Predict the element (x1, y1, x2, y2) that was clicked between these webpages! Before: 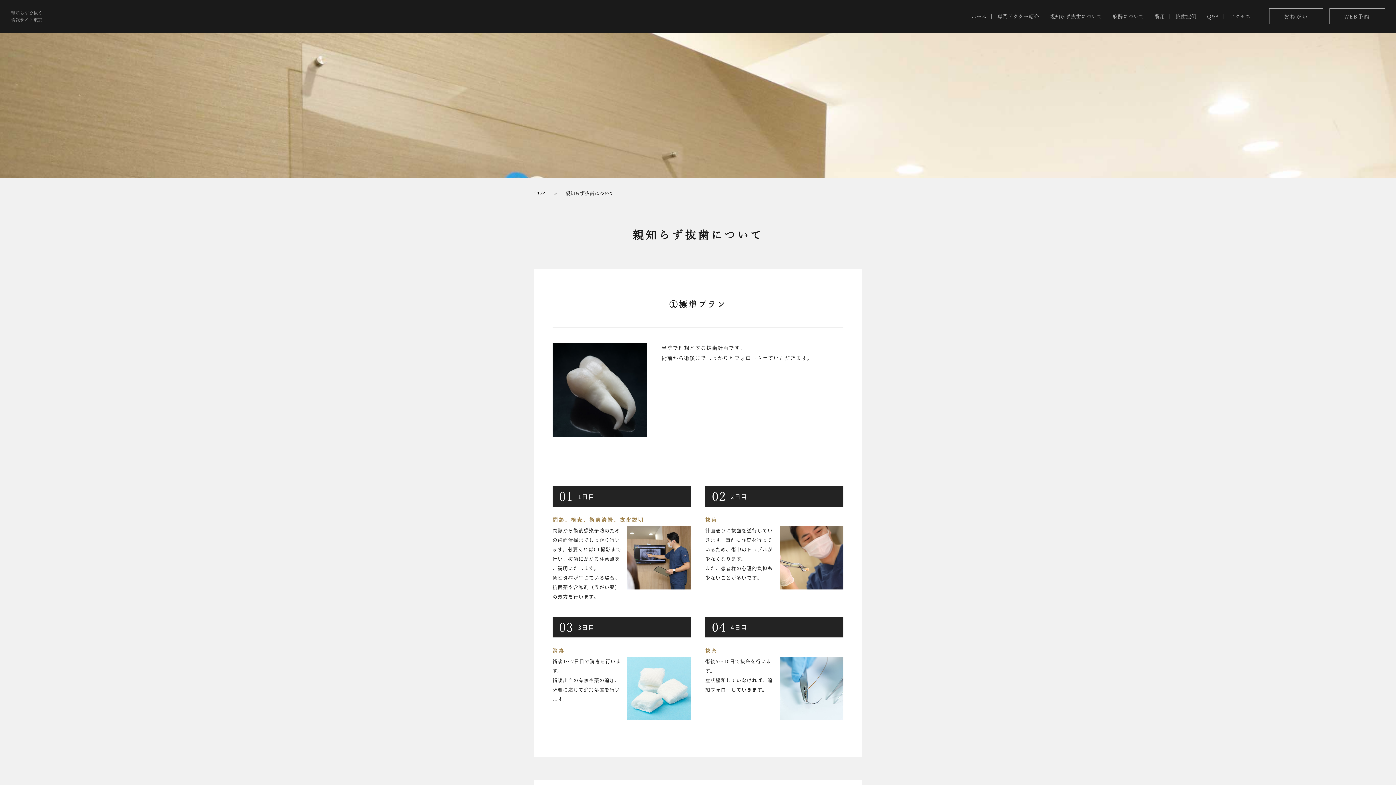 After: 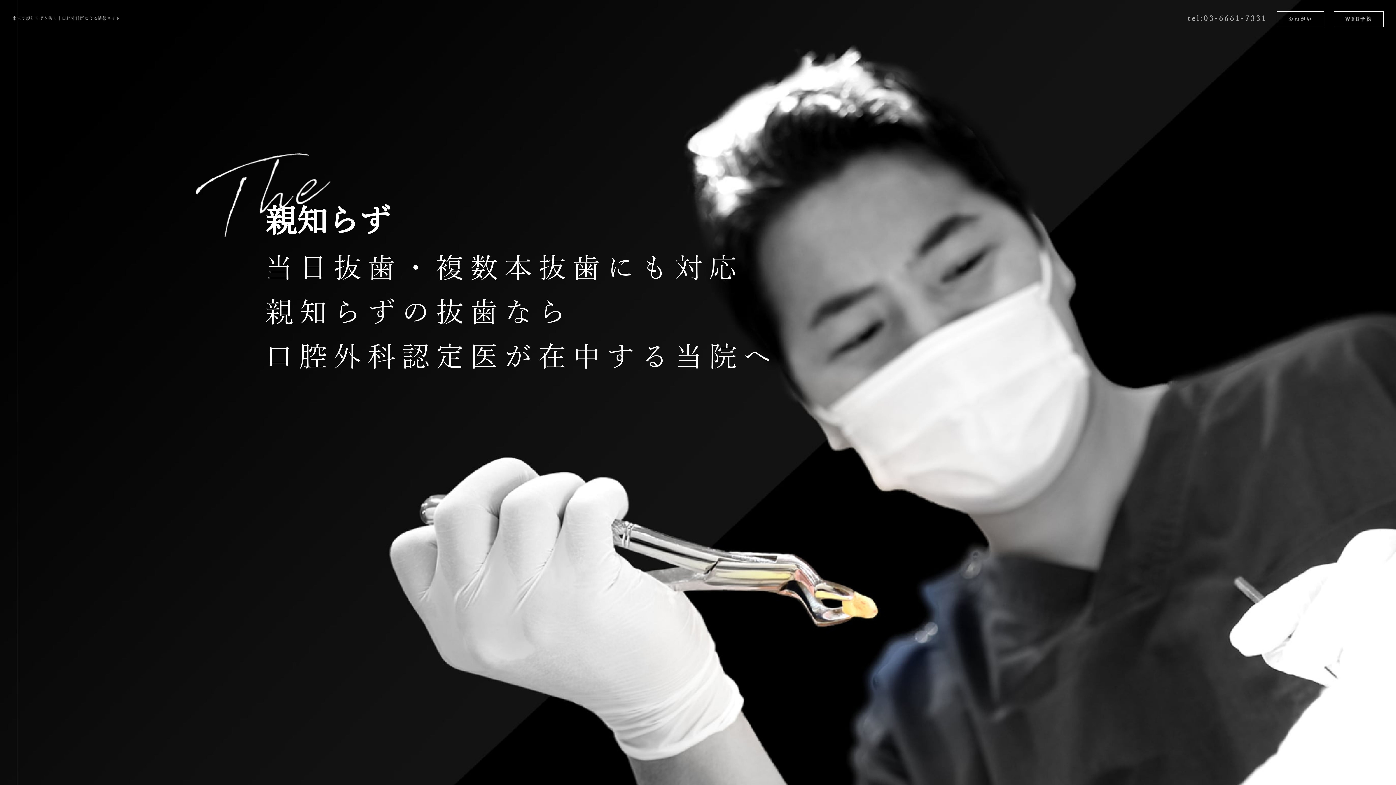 Action: bbox: (534, 191, 545, 196) label: TOP